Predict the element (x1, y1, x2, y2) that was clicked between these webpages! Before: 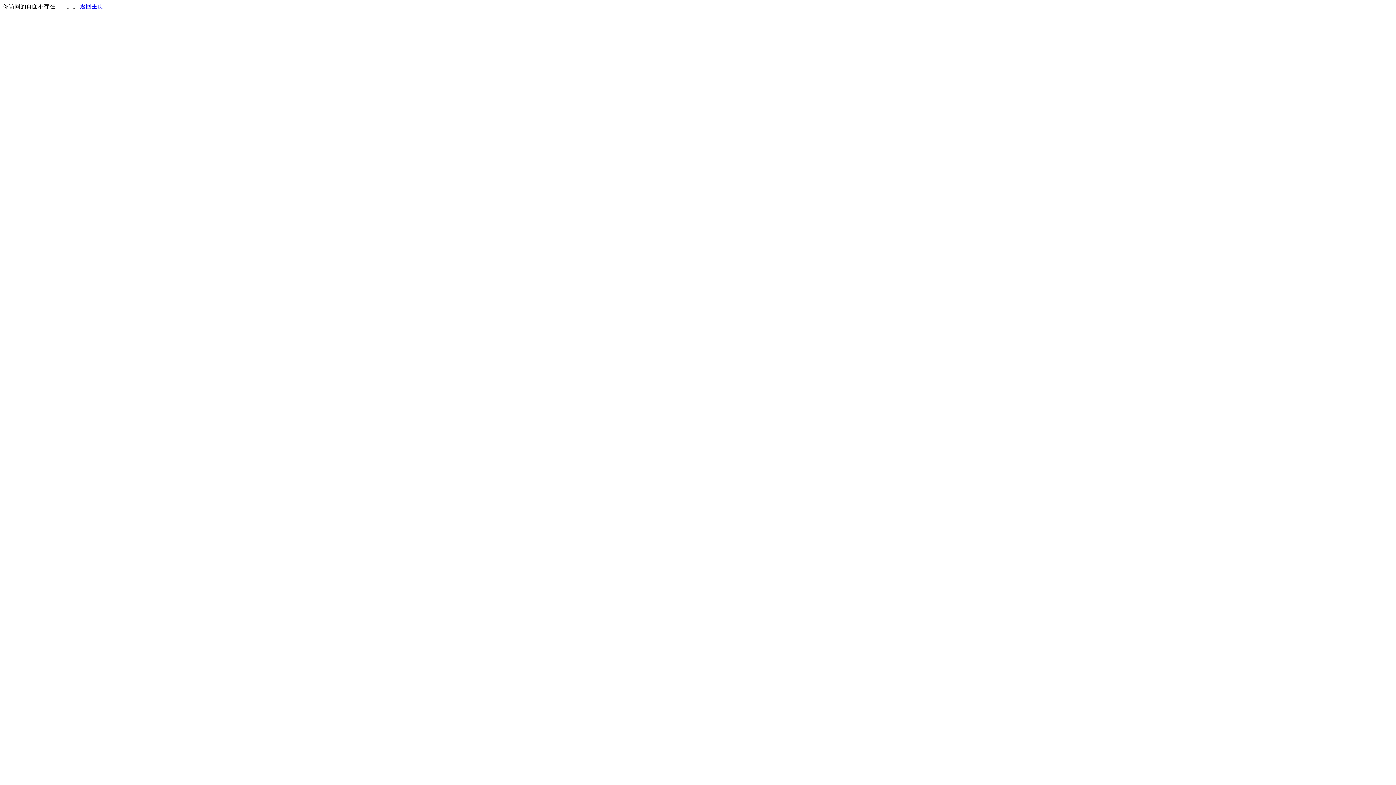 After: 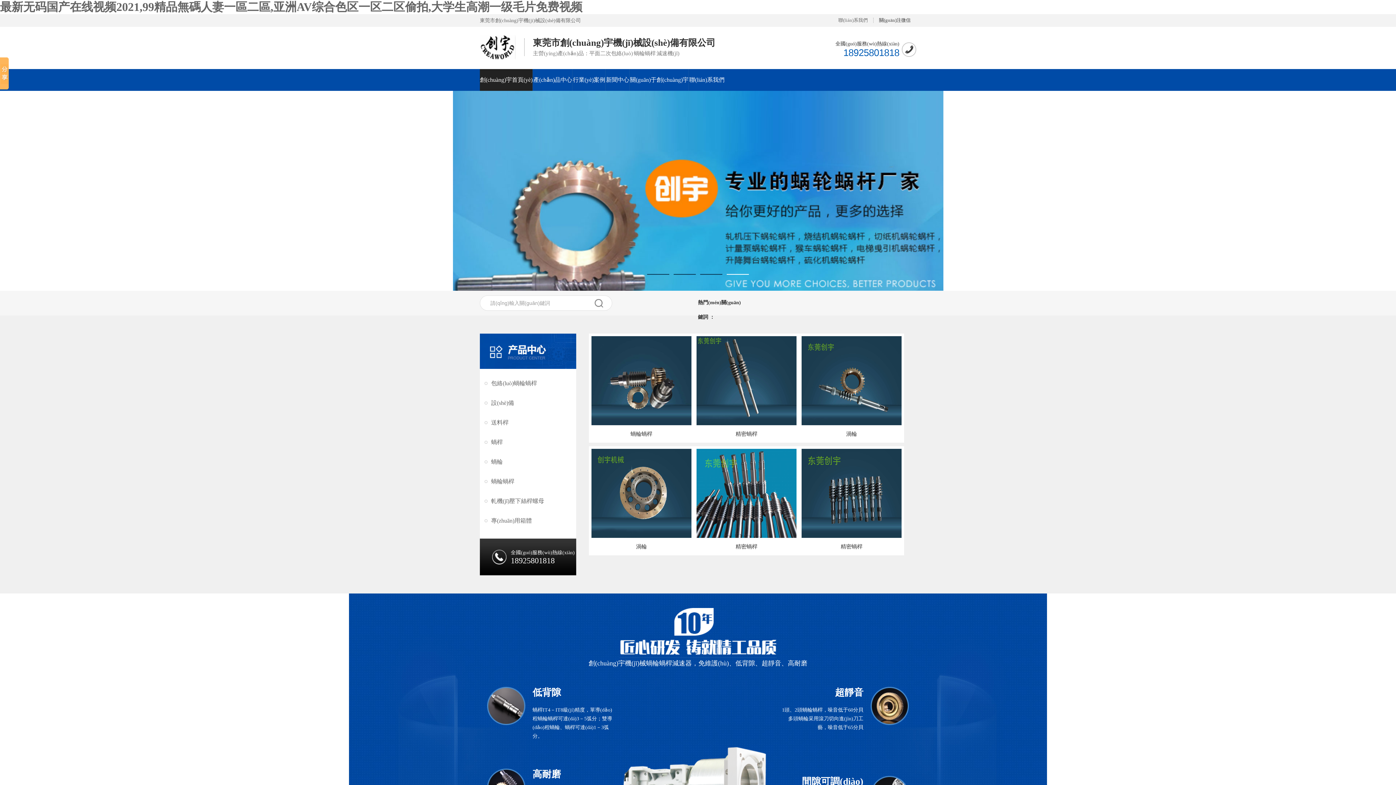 Action: label: 返回主页 bbox: (80, 3, 103, 9)